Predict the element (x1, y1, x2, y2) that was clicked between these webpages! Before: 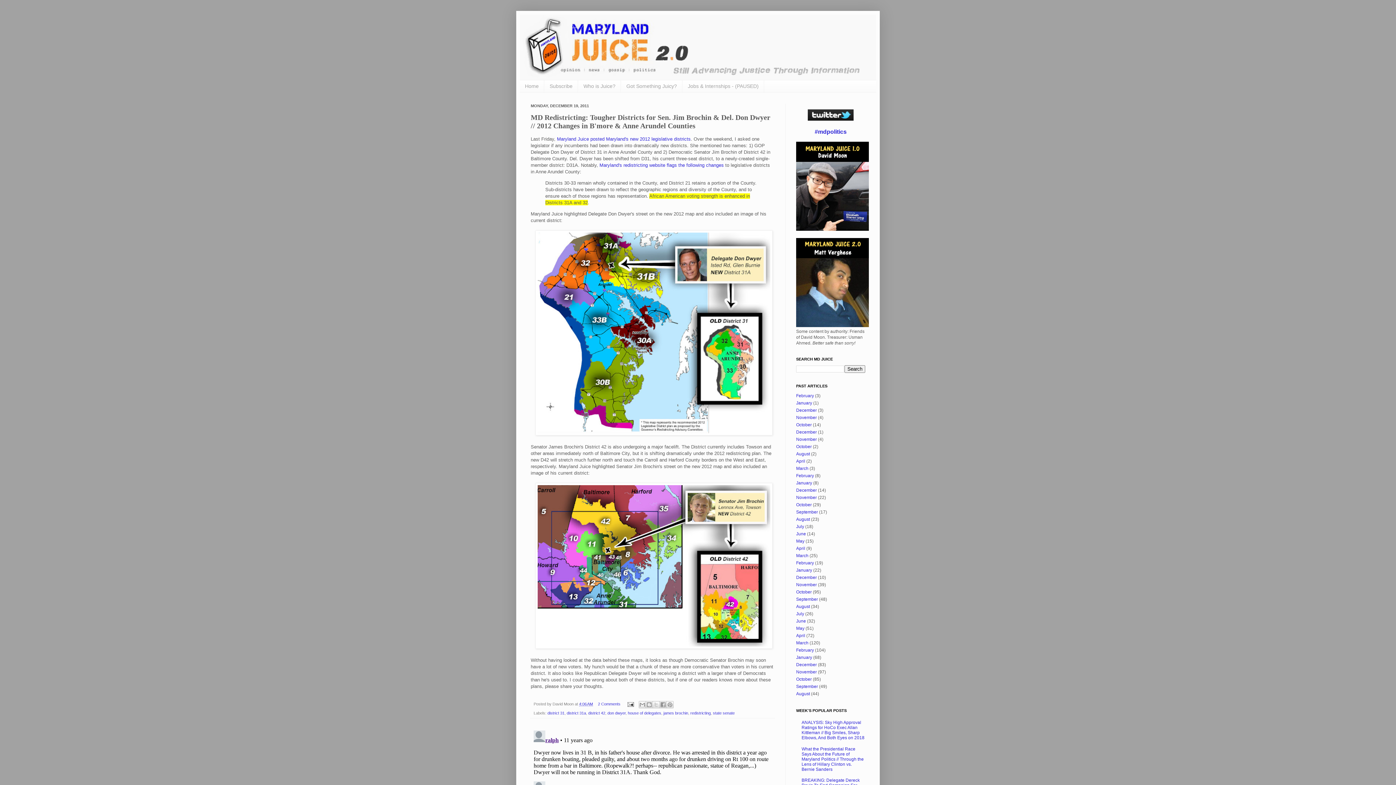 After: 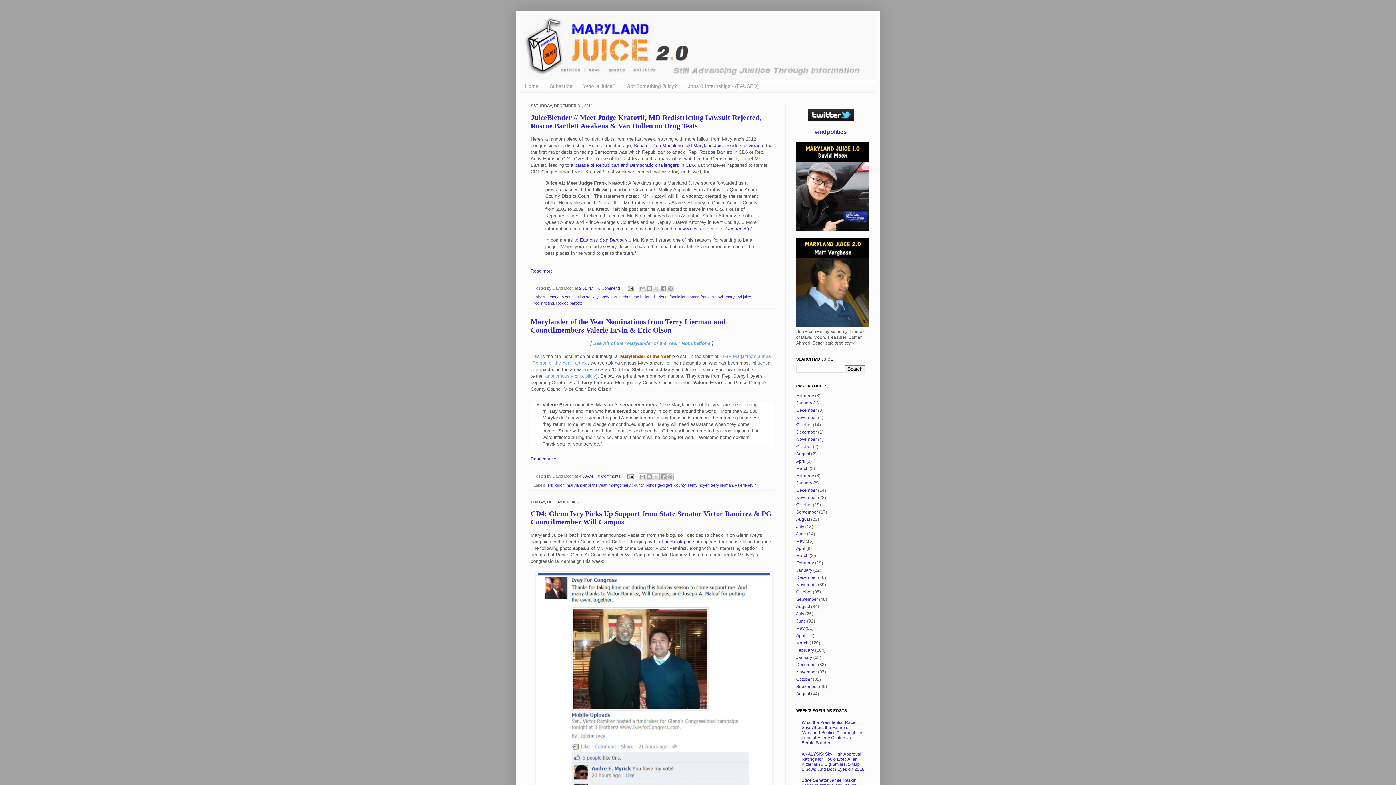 Action: label: December bbox: (796, 662, 817, 667)